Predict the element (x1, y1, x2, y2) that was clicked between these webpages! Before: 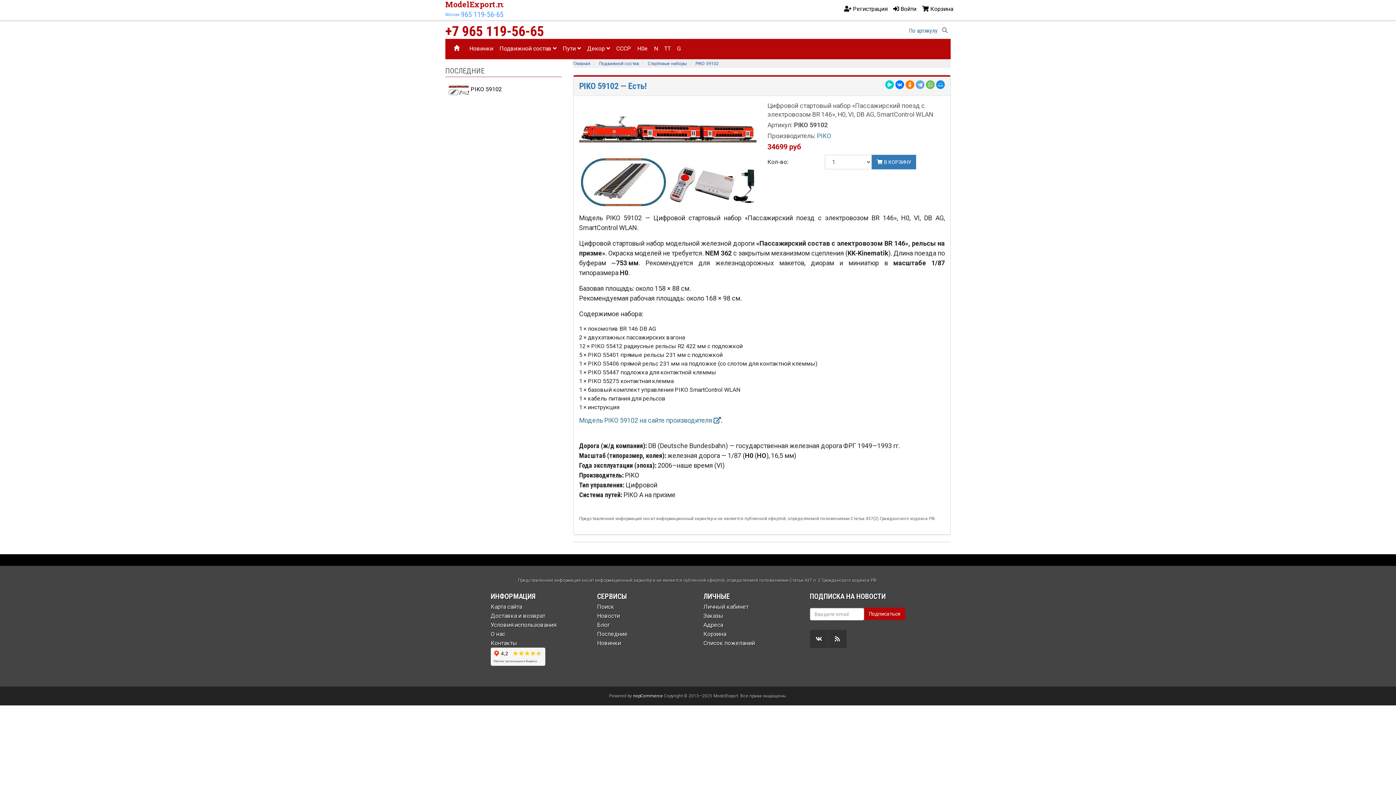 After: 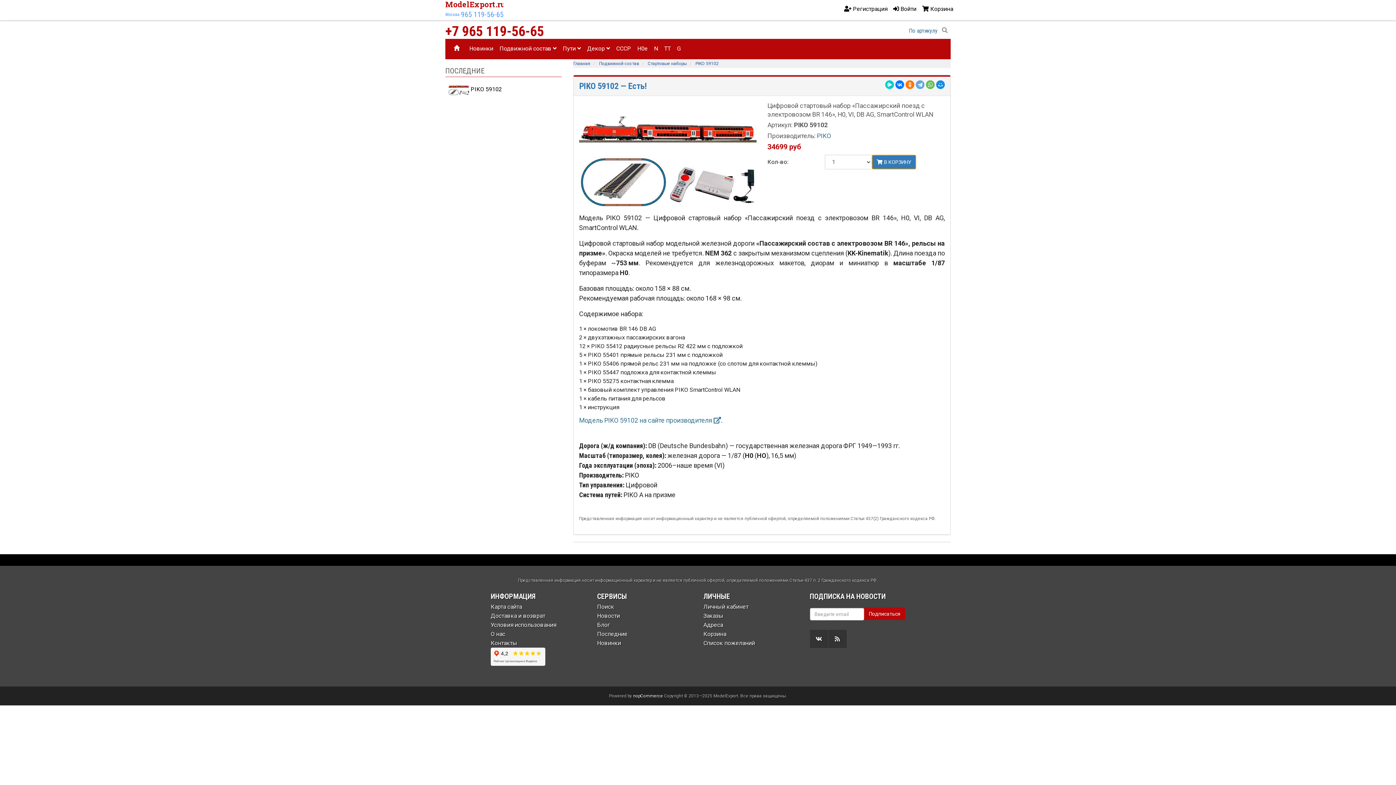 Action: label:  В КОРЗИНУ bbox: (872, 154, 916, 169)